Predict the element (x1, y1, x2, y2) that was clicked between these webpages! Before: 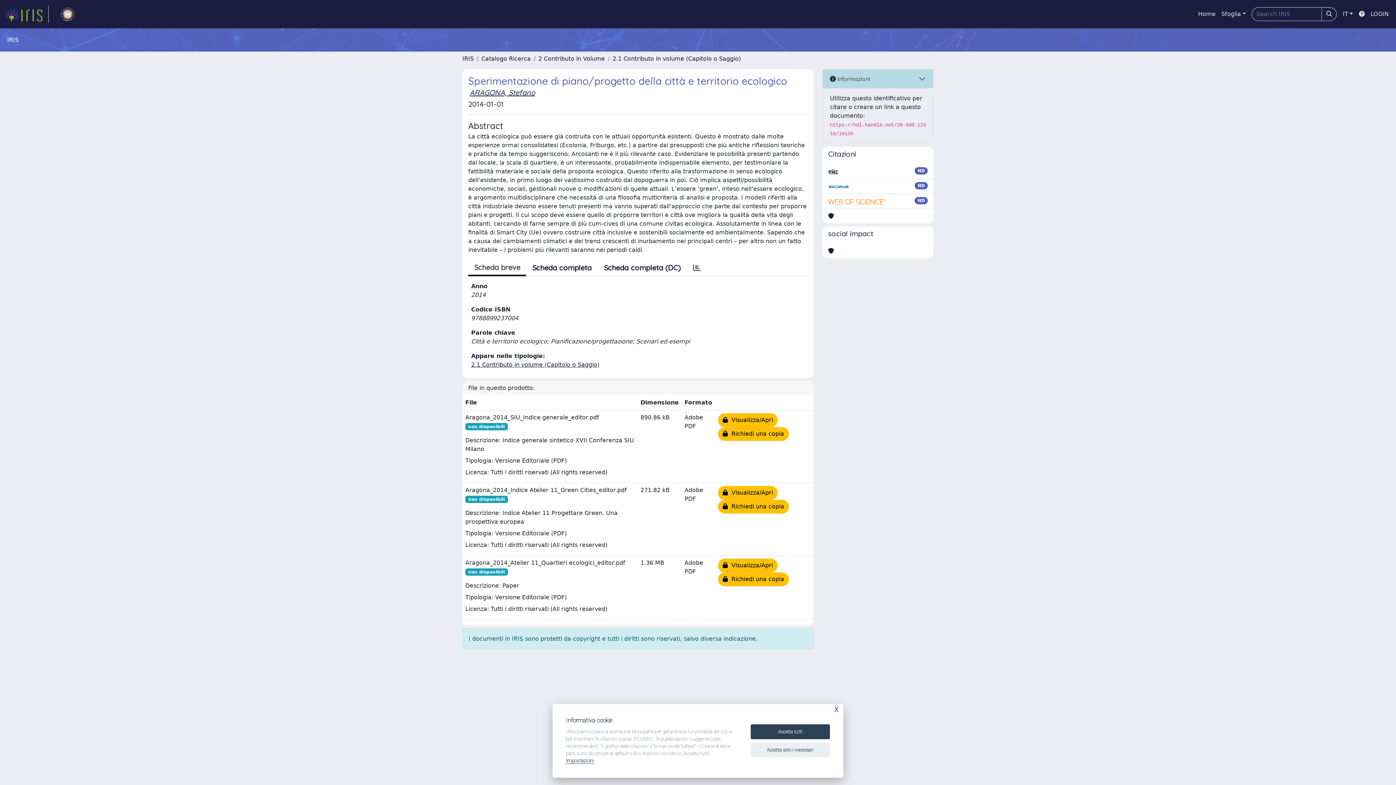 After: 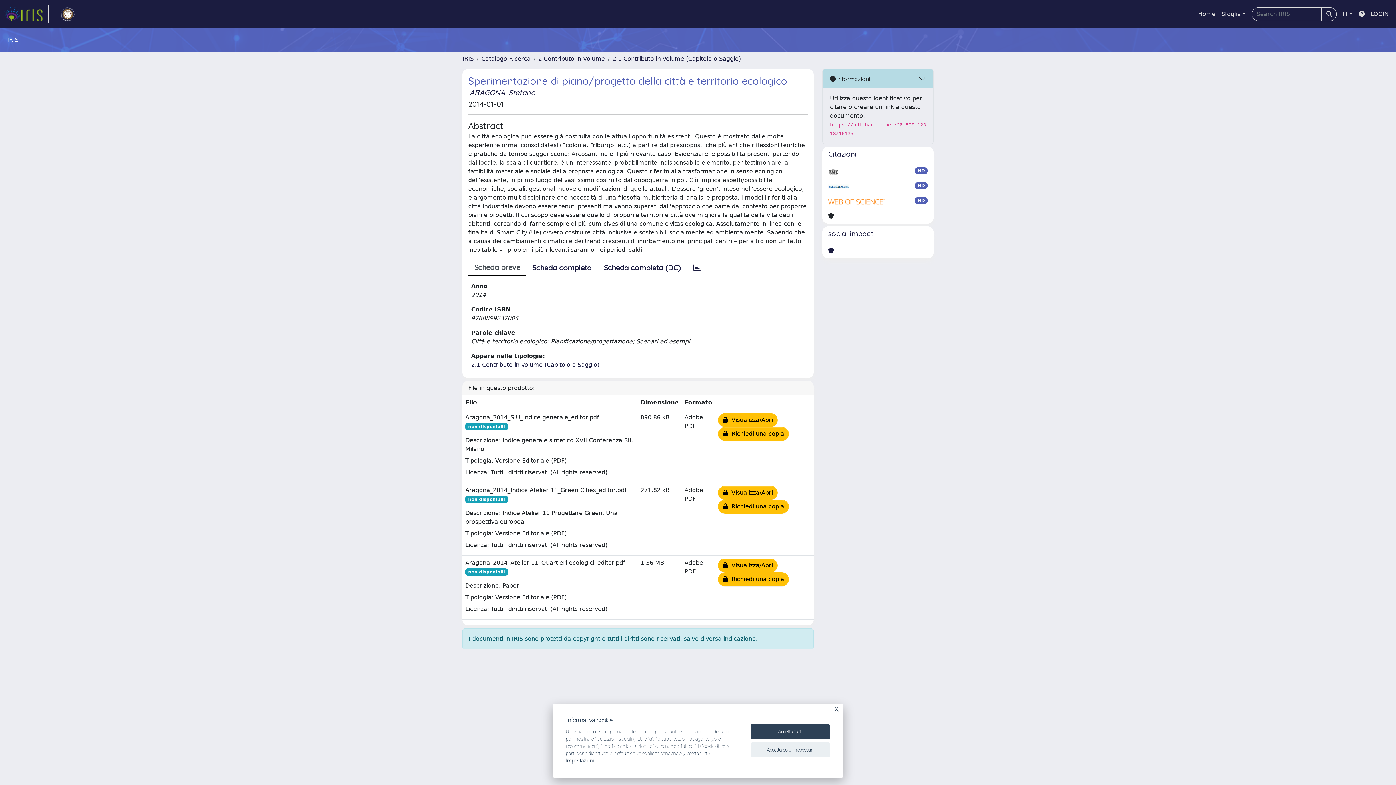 Action: bbox: (828, 197, 886, 205)